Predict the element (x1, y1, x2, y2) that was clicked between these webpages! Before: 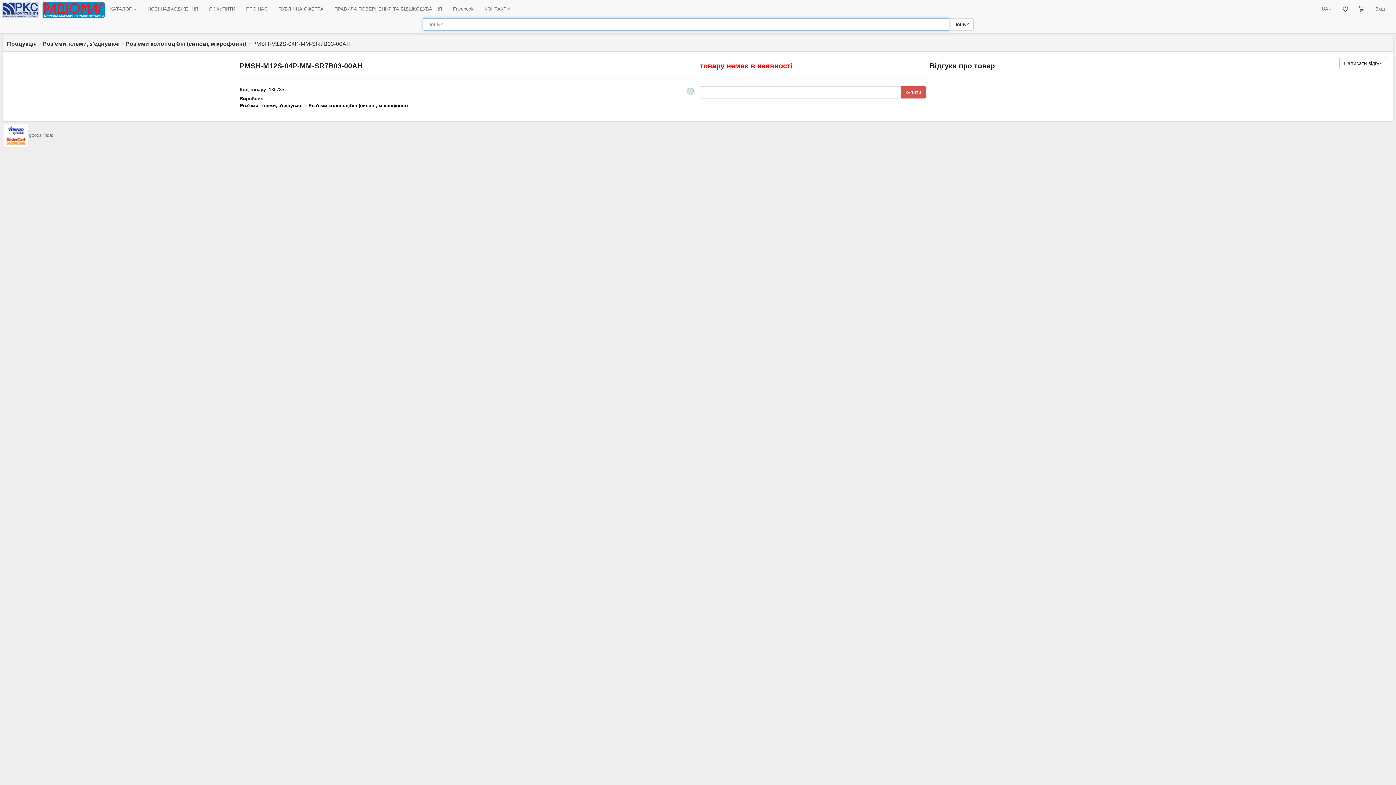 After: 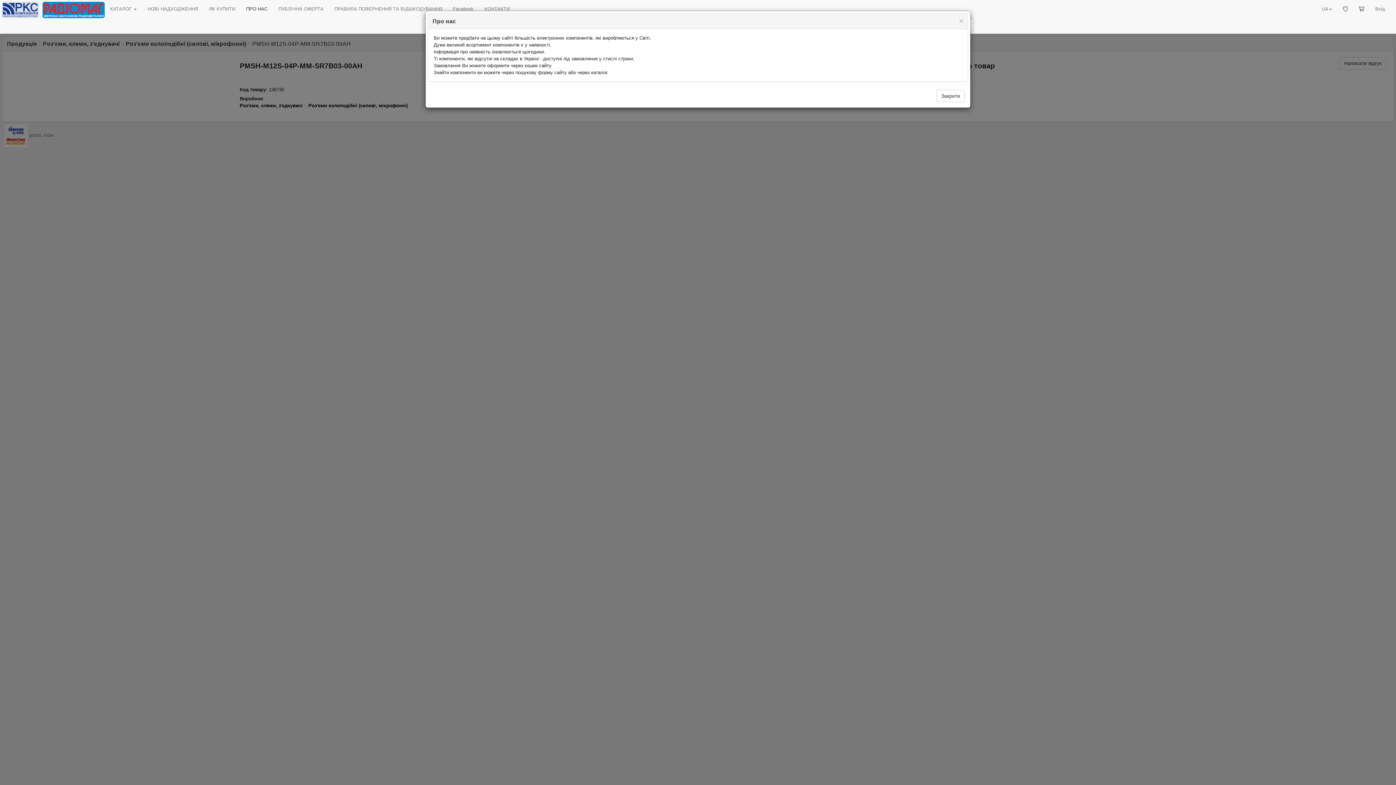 Action: bbox: (240, 0, 273, 18) label: ПРО НАС